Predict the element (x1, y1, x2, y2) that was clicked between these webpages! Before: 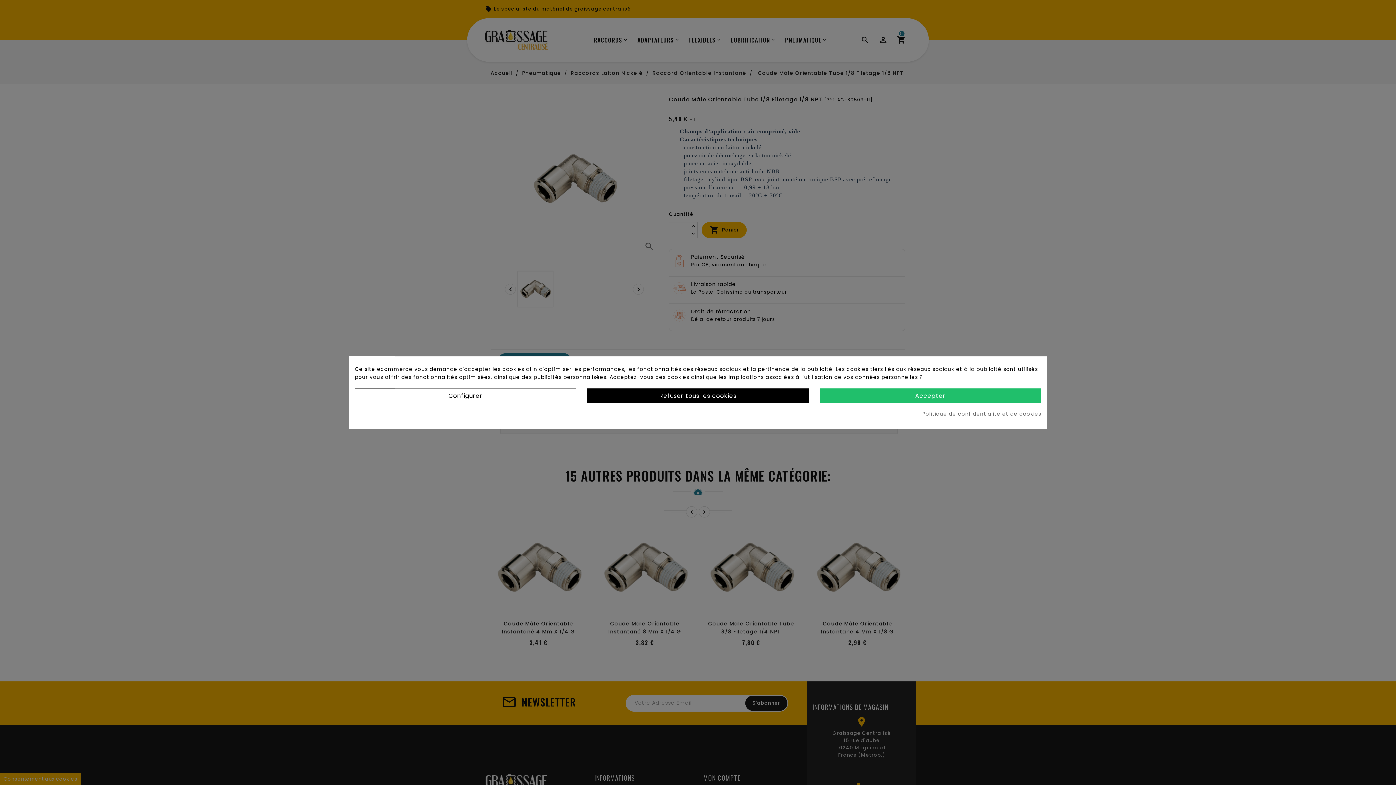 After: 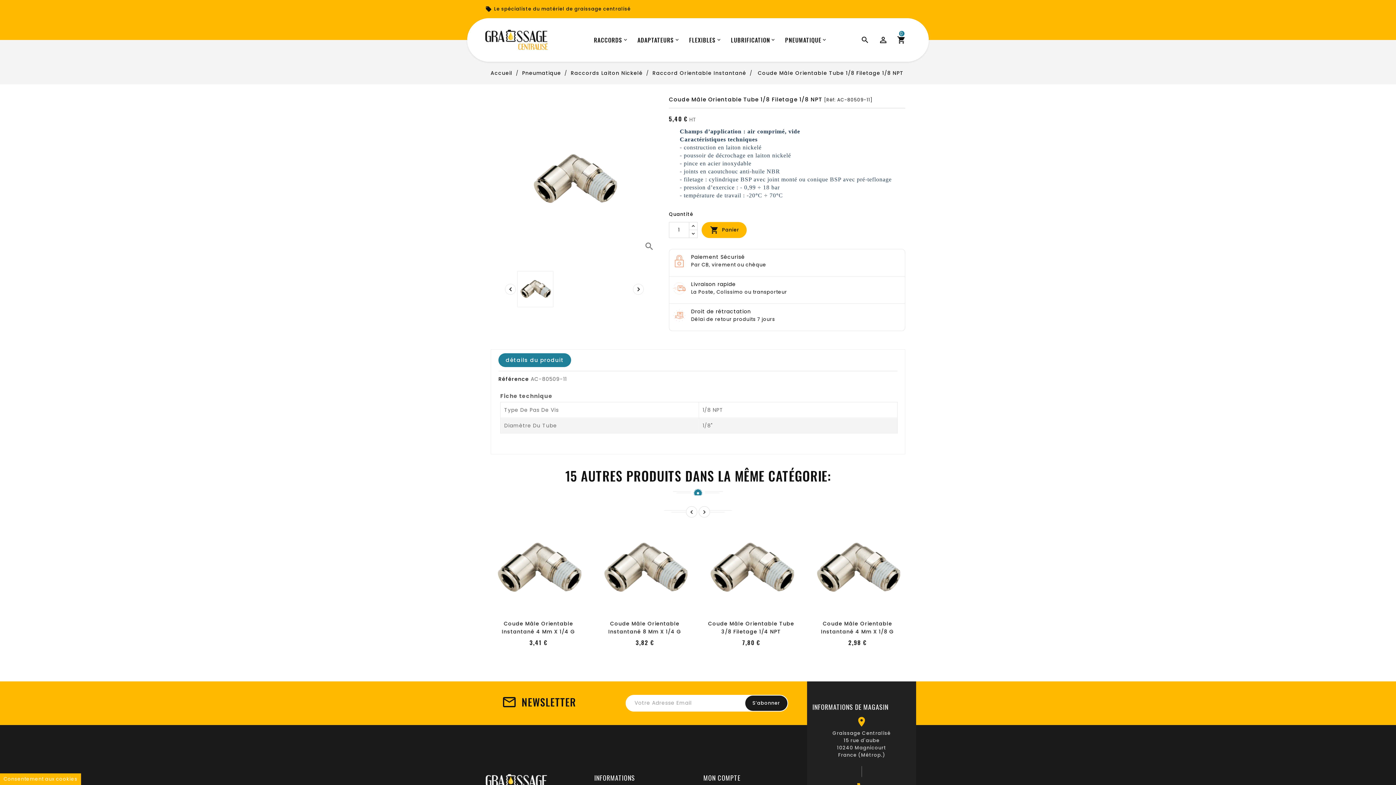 Action: label: Accepter bbox: (819, 388, 1041, 403)